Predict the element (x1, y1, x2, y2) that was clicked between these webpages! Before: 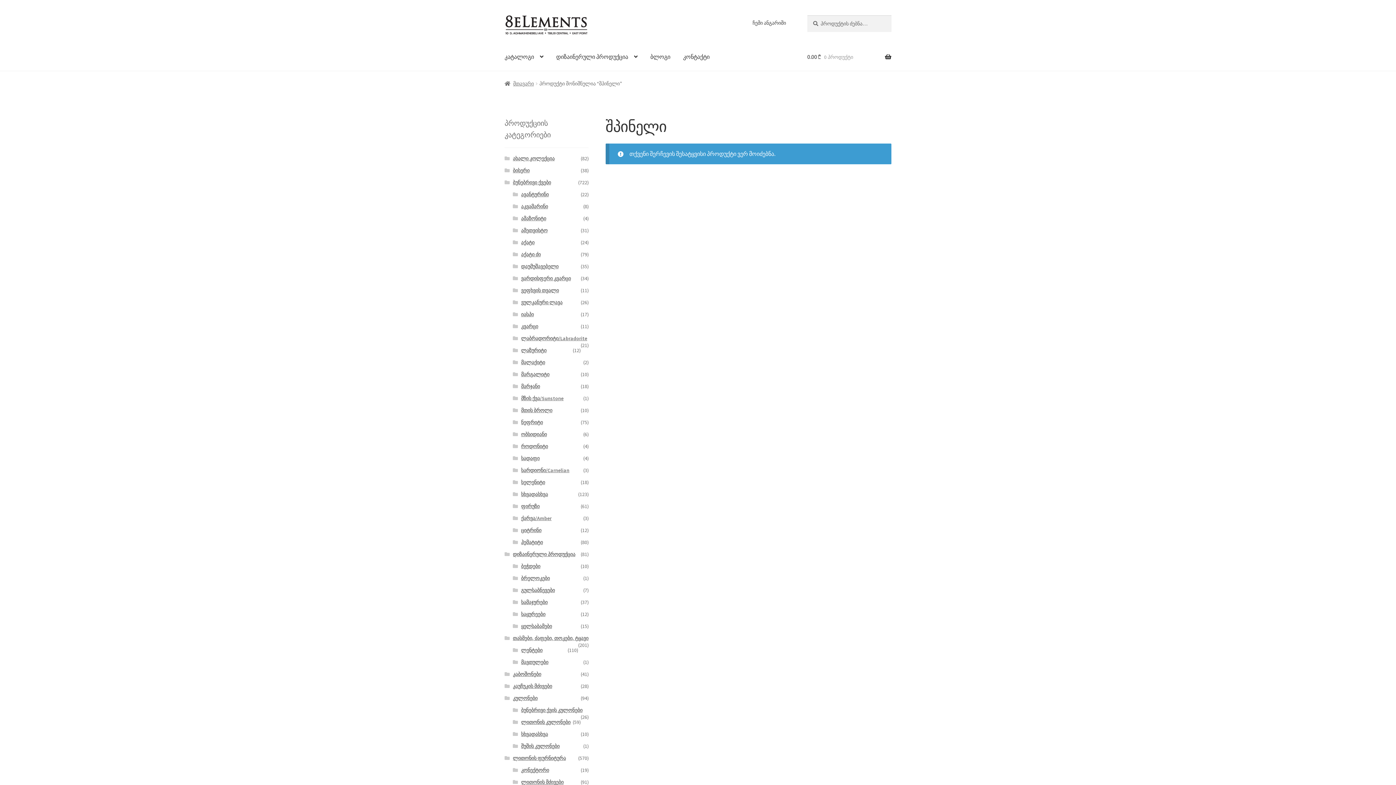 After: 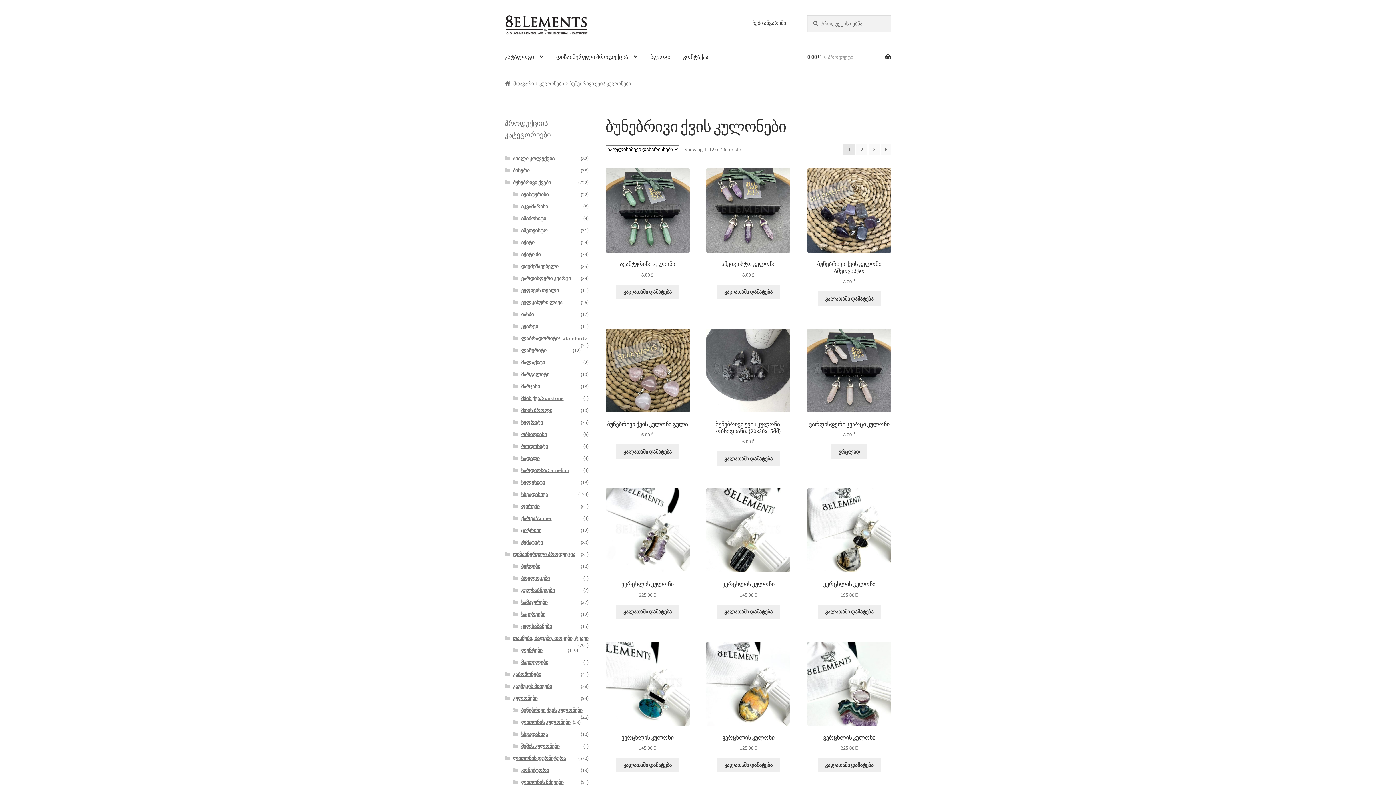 Action: bbox: (521, 707, 582, 713) label: ბუნებრივი ქვის კულონები